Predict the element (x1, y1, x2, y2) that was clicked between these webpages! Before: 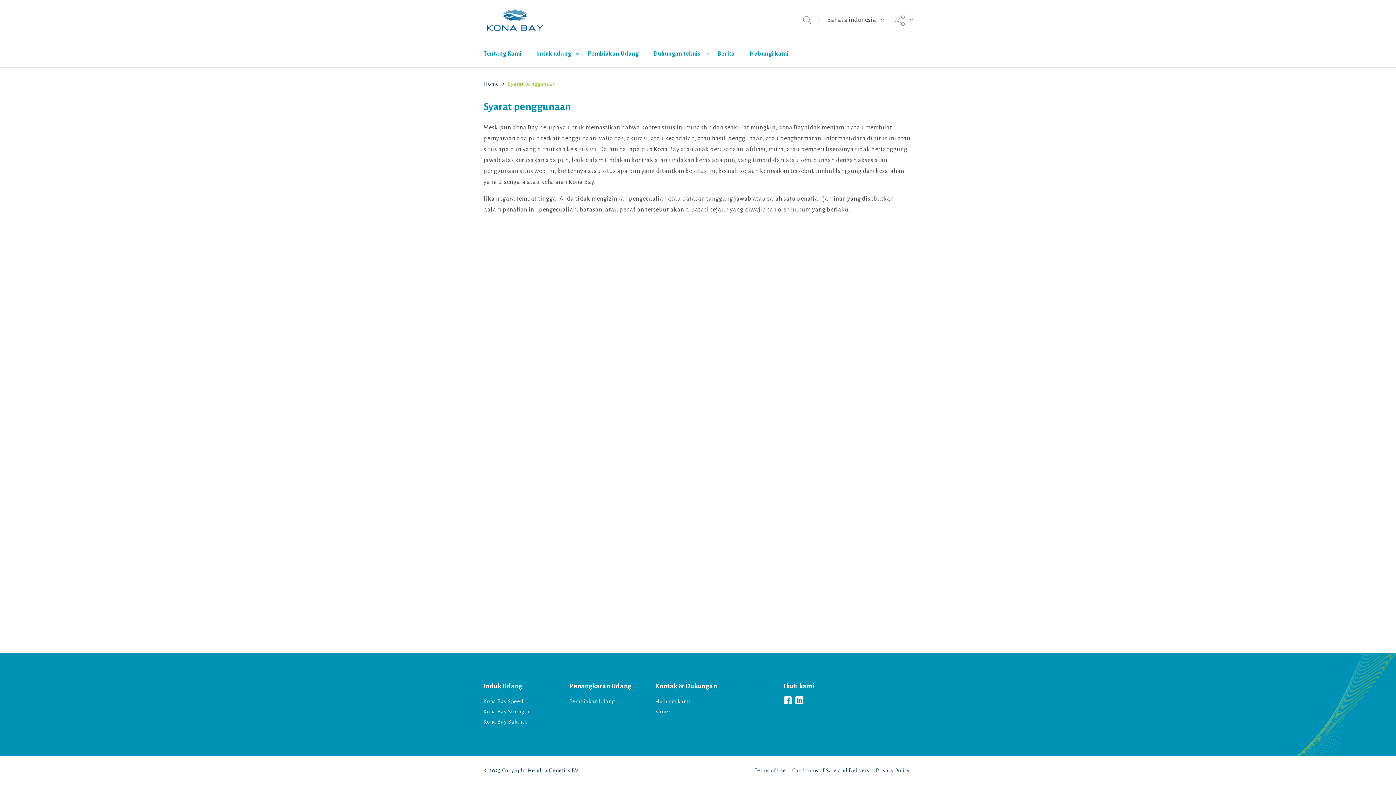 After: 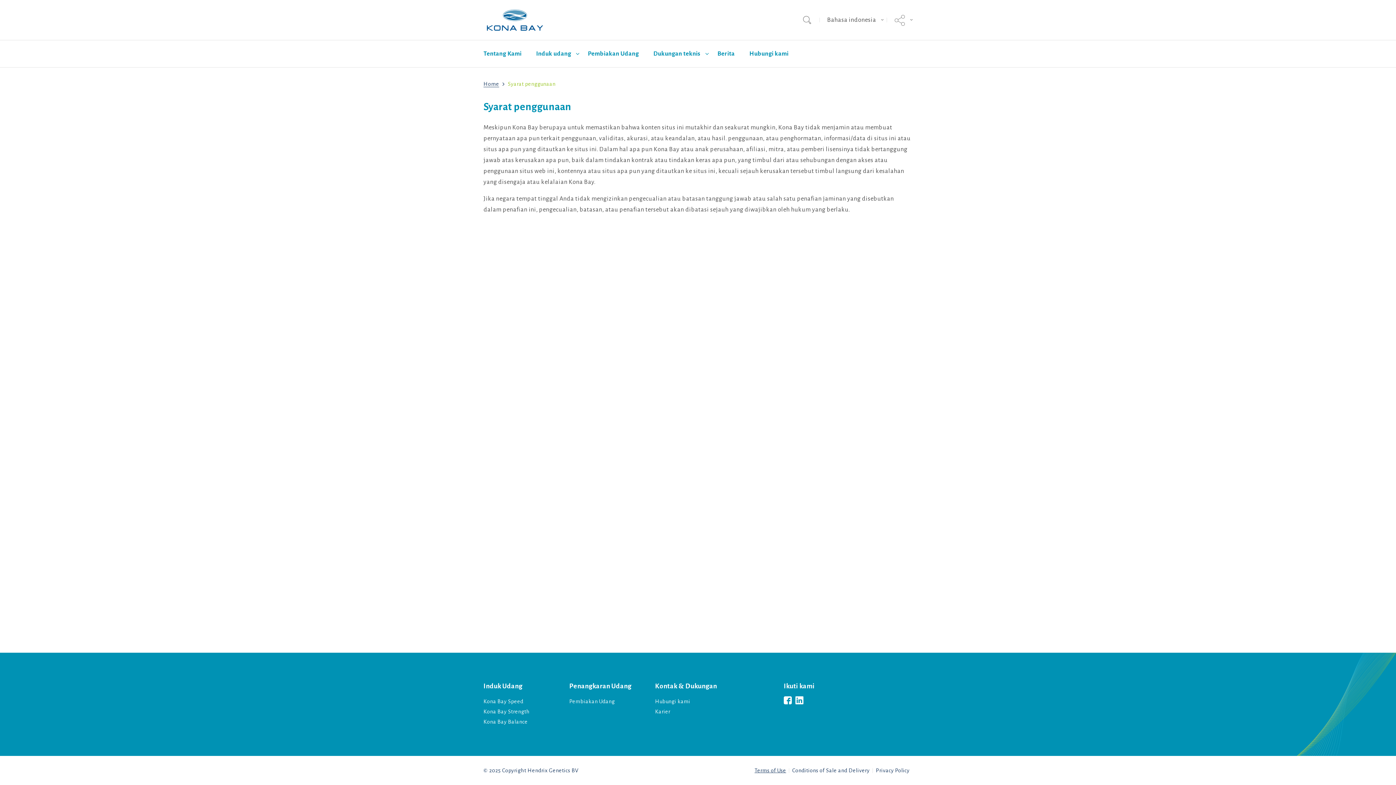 Action: bbox: (754, 766, 786, 775) label: Terms of Use